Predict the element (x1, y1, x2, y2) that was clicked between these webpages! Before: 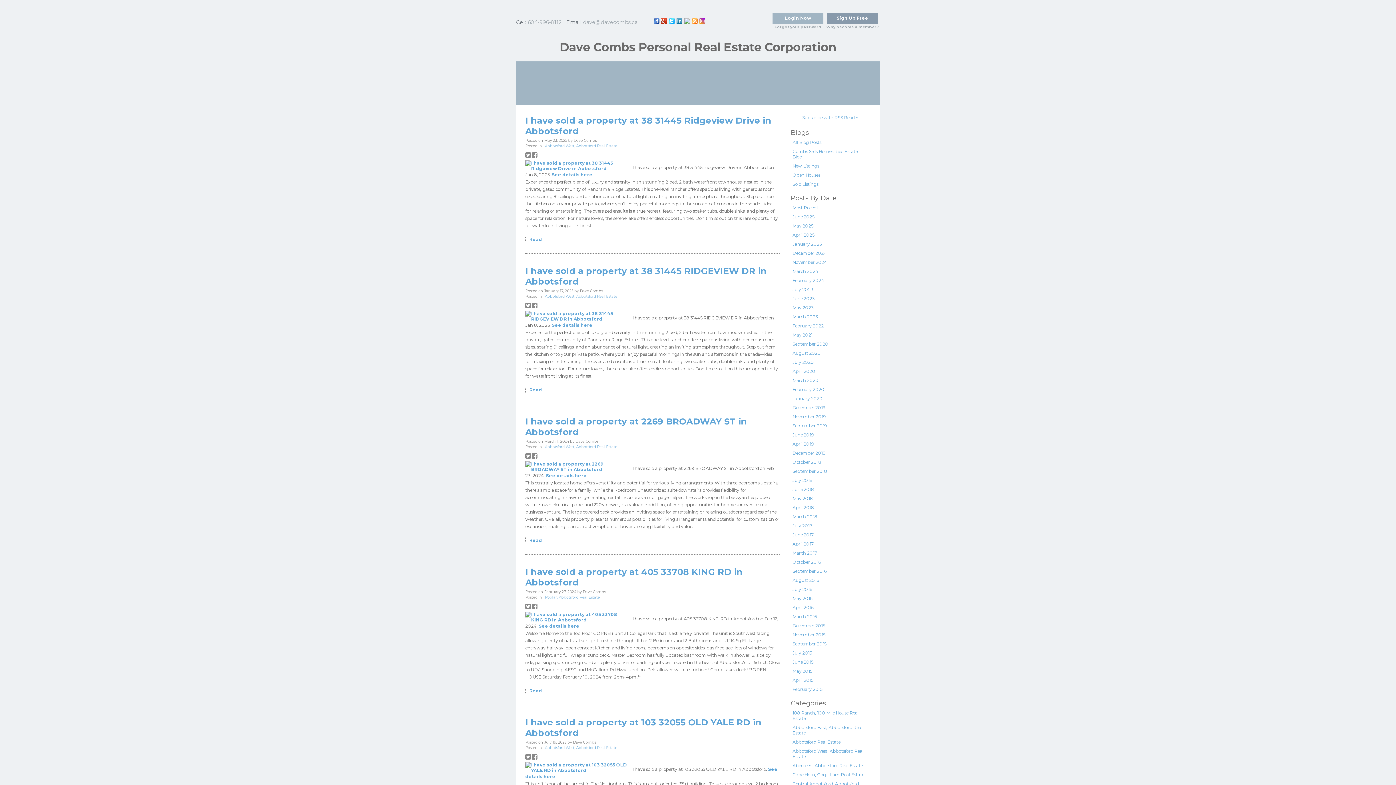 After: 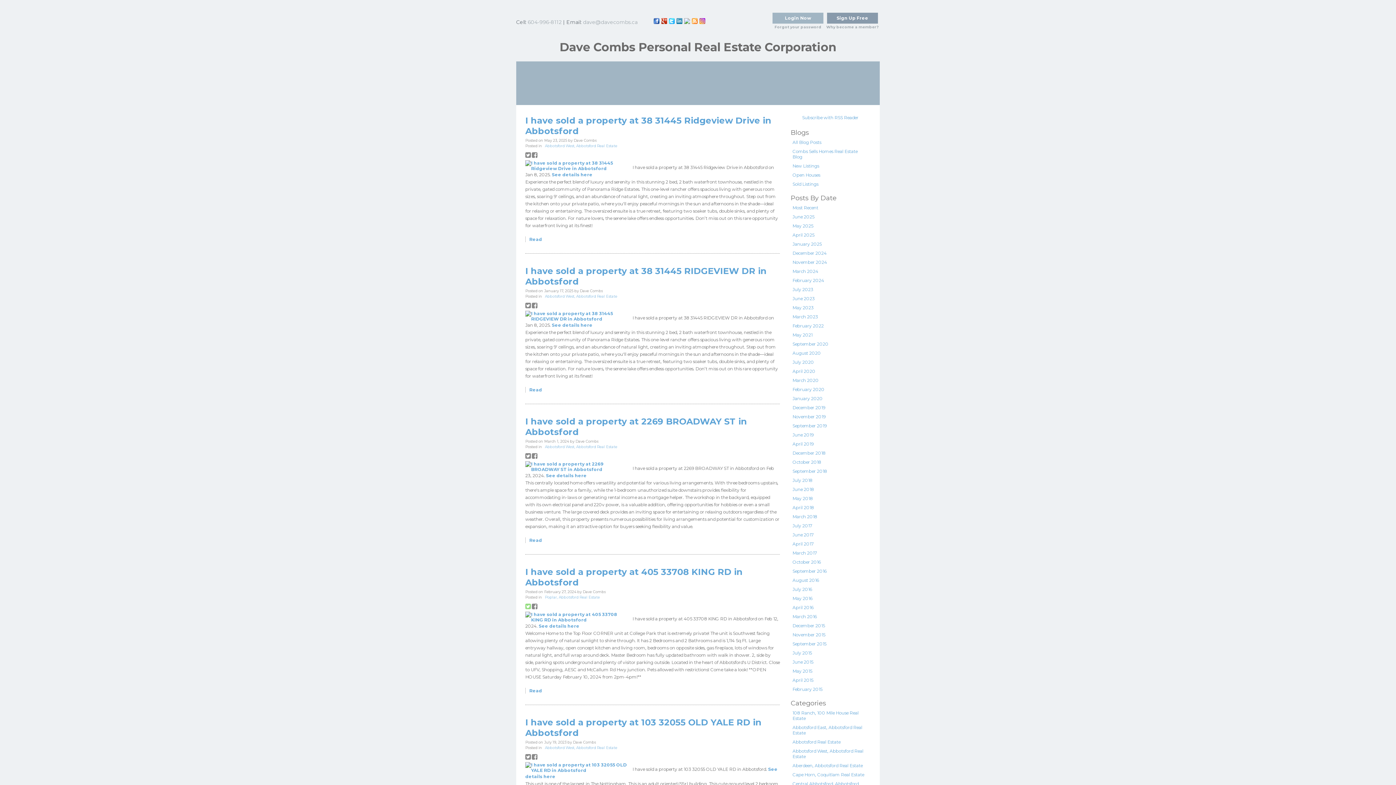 Action: bbox: (525, 603, 530, 610)